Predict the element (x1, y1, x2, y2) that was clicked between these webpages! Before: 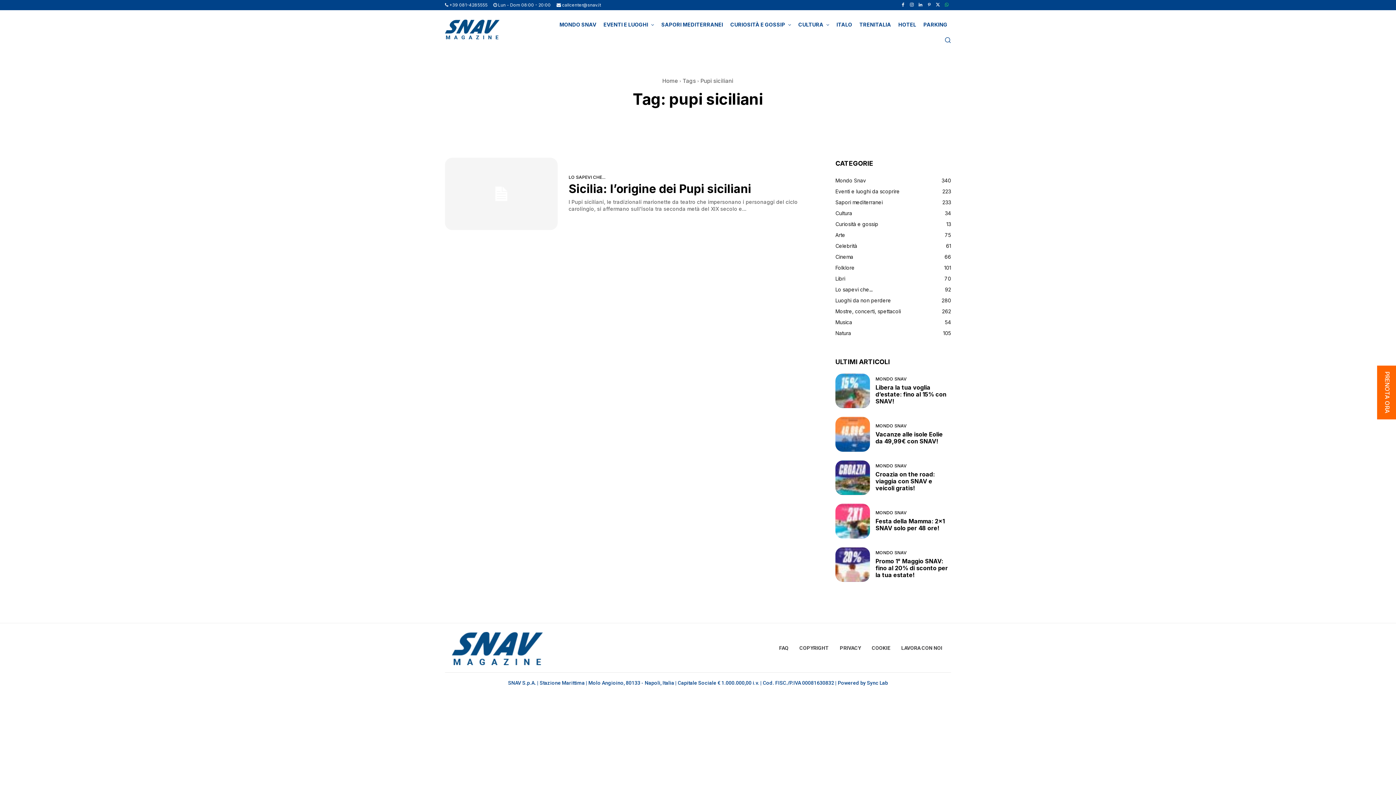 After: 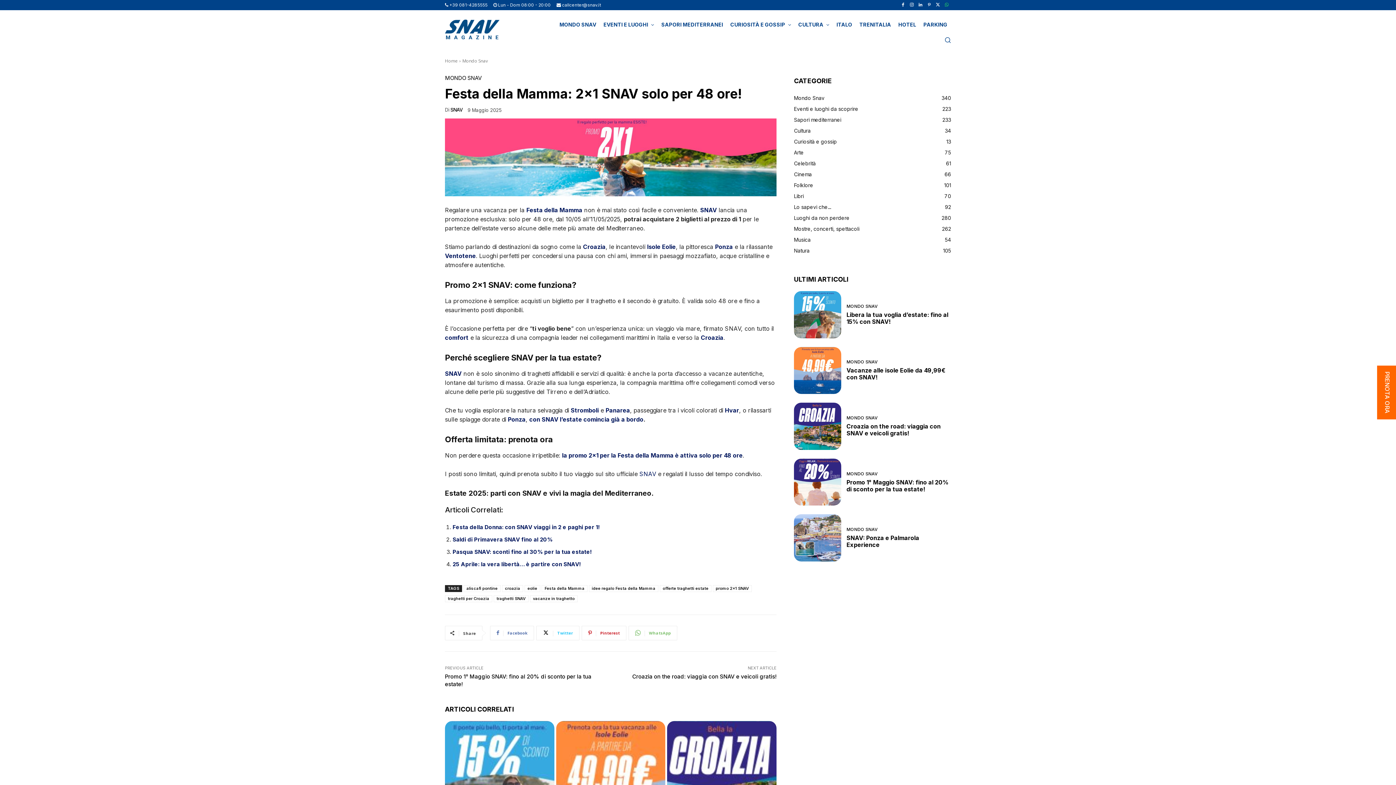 Action: bbox: (835, 504, 870, 538)